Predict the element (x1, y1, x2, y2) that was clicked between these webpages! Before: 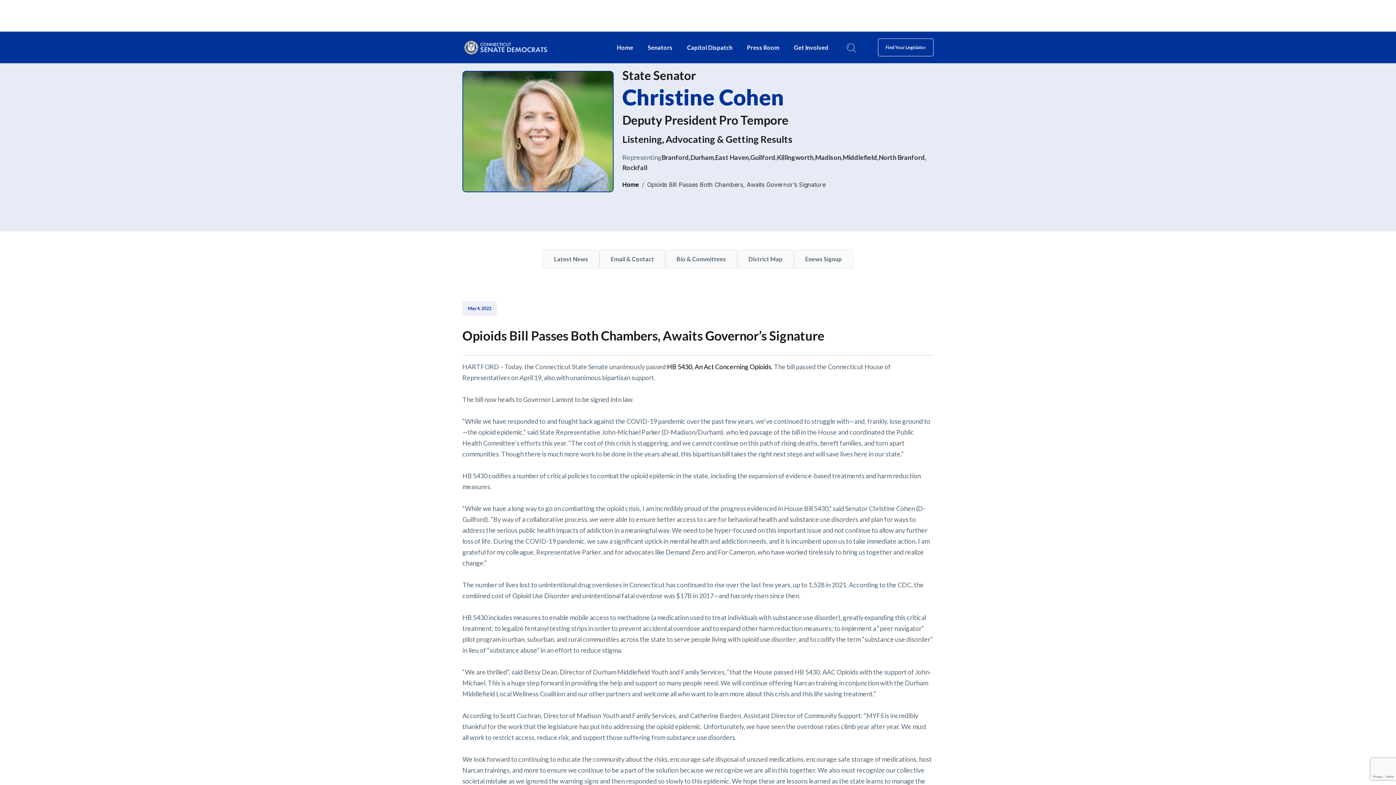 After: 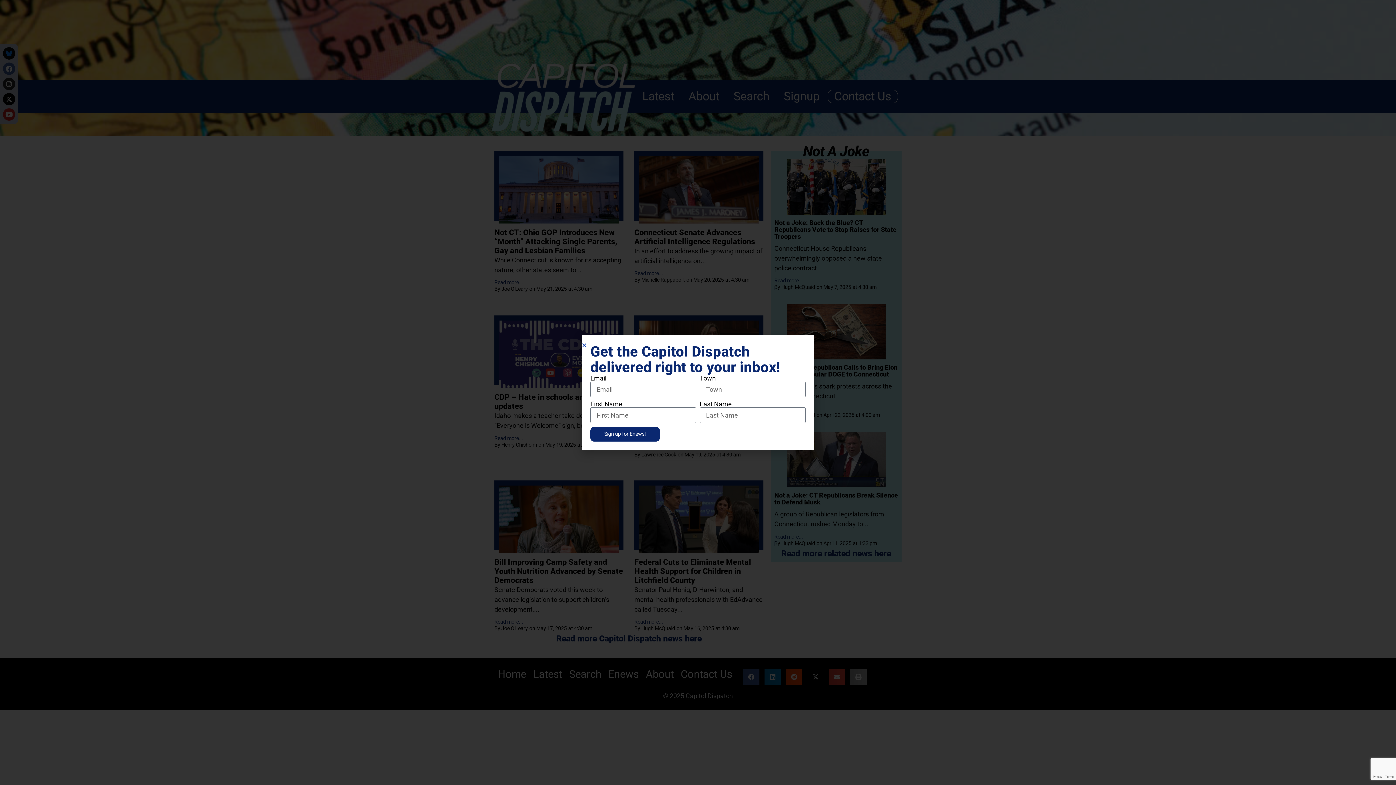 Action: bbox: (687, 31, 732, 63) label: Capitol Dispatch